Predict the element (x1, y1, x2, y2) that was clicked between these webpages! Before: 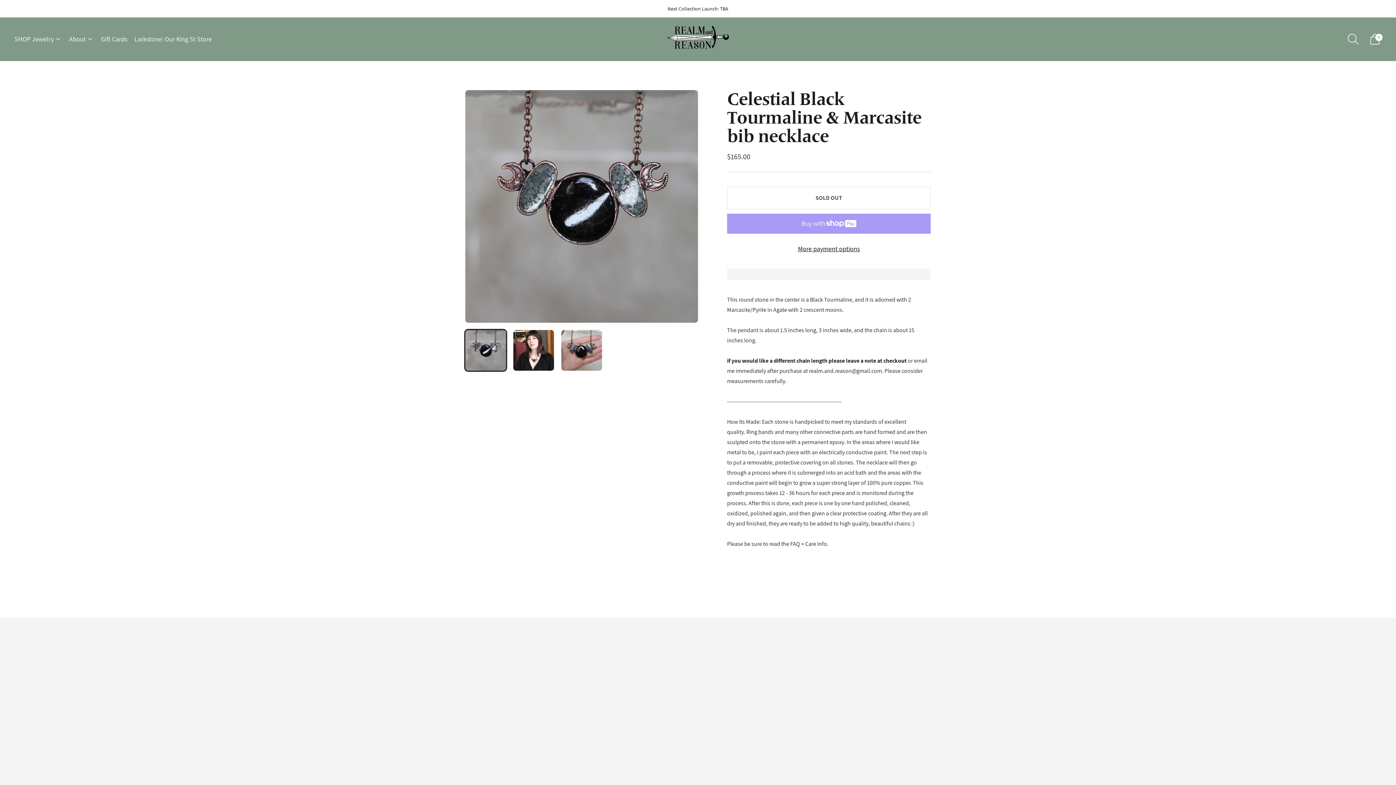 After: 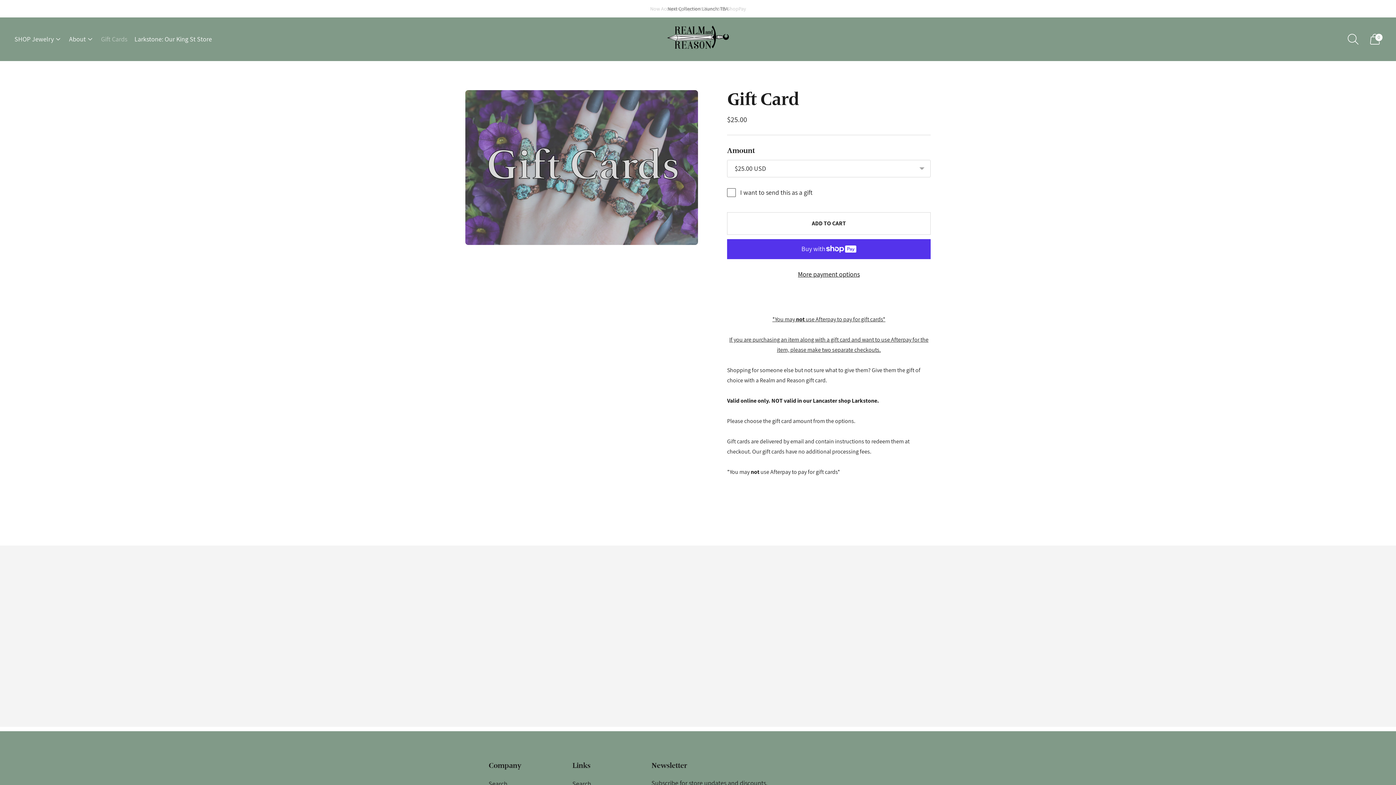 Action: bbox: (101, 31, 127, 47) label: Gift Cards